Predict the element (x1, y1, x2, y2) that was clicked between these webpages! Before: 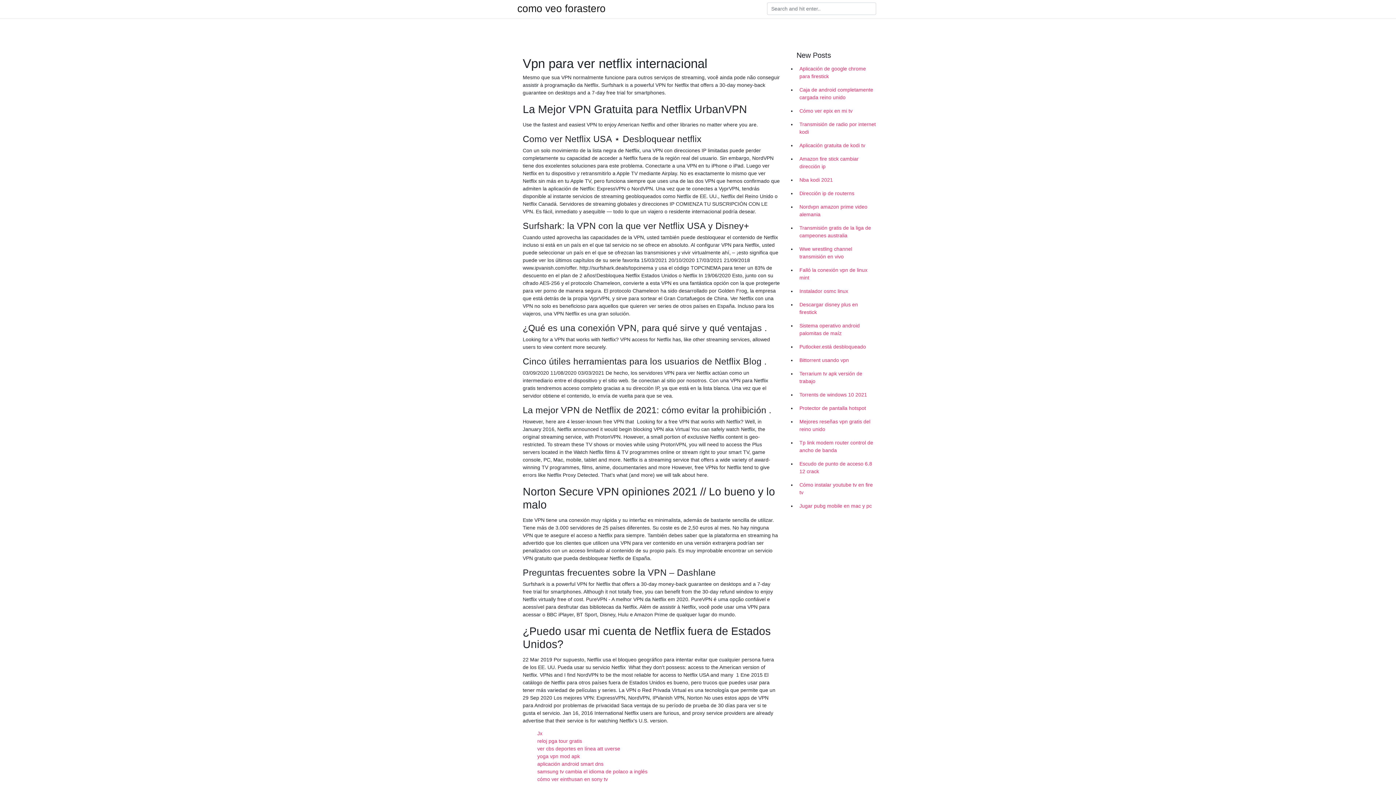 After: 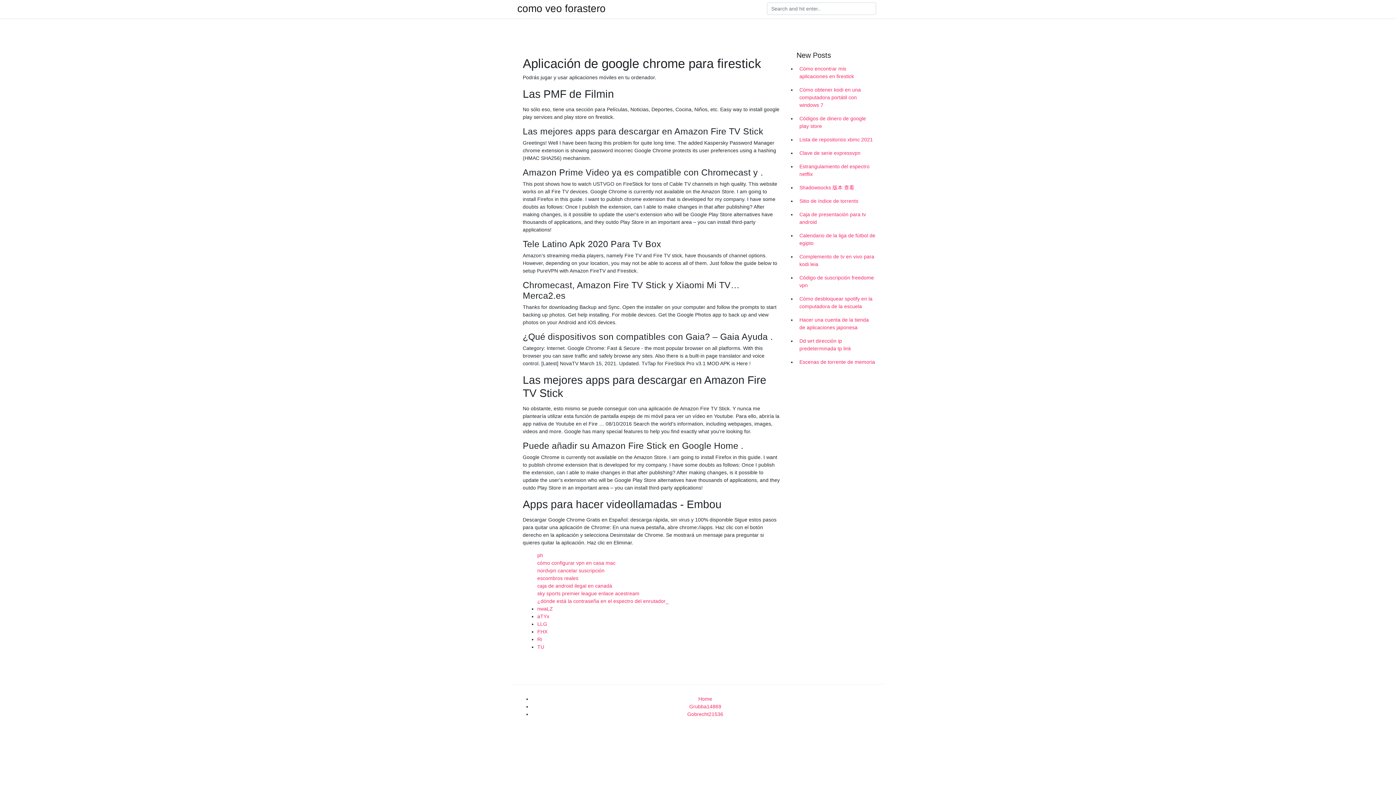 Action: bbox: (796, 62, 878, 83) label: Aplicación de google chrome para firestick